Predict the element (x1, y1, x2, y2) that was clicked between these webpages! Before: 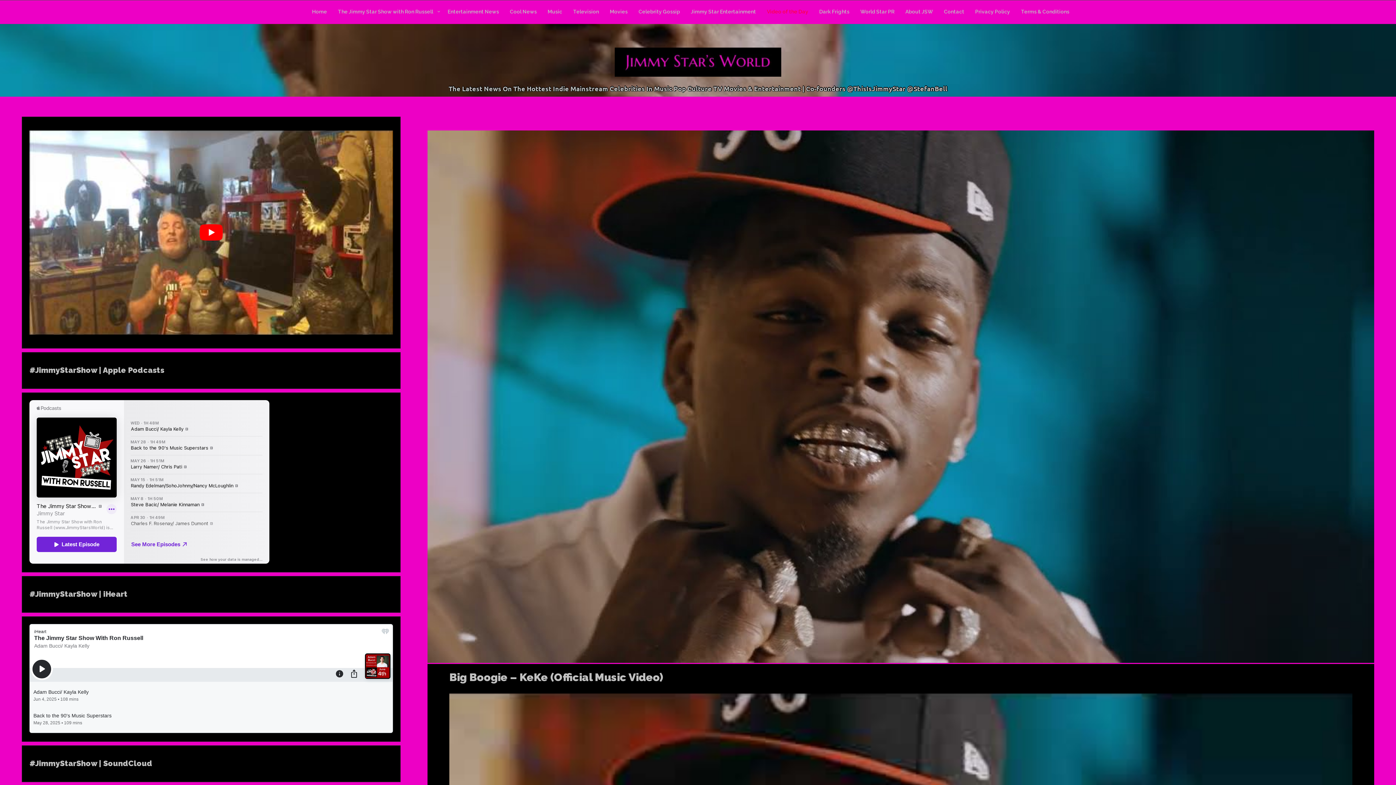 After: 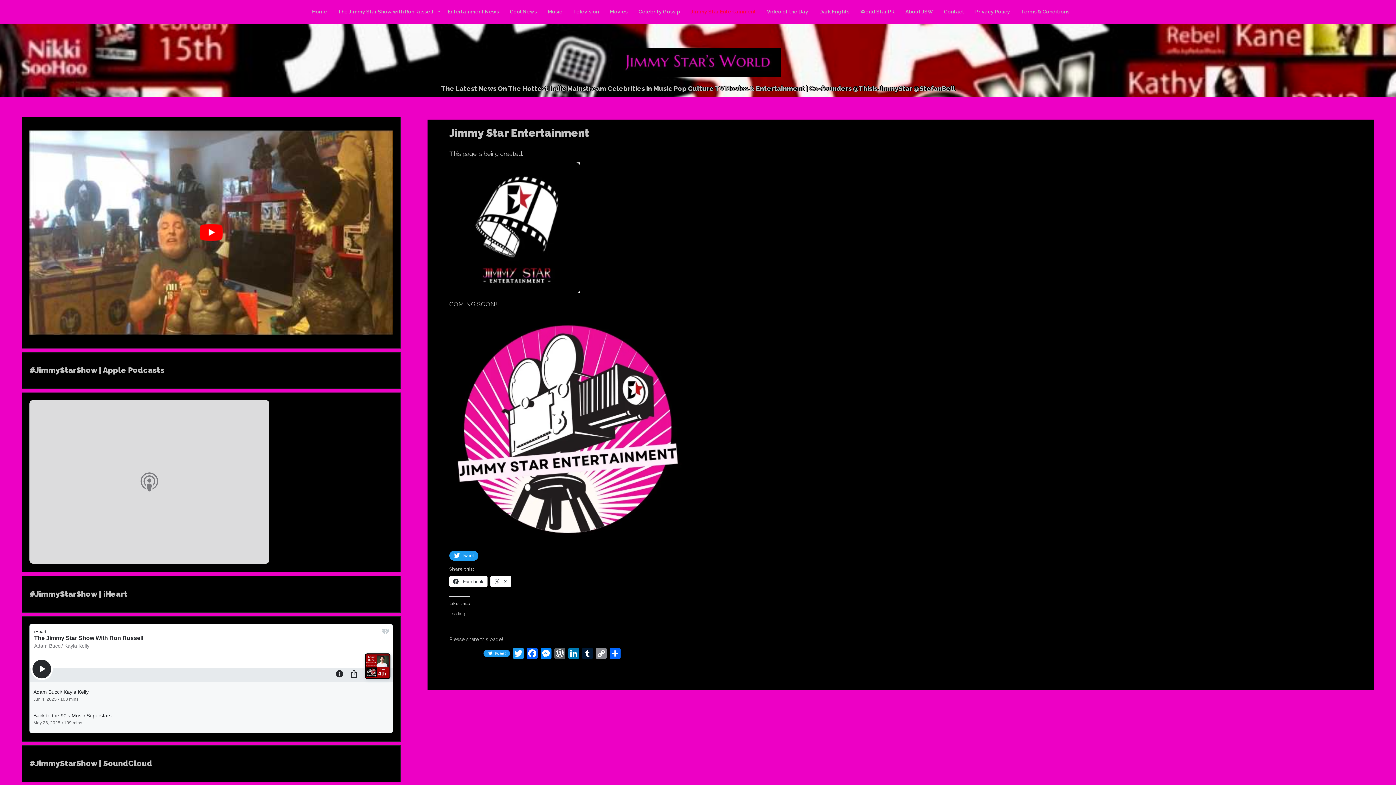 Action: label: Jimmy Star Entertainment bbox: (685, 0, 761, 24)